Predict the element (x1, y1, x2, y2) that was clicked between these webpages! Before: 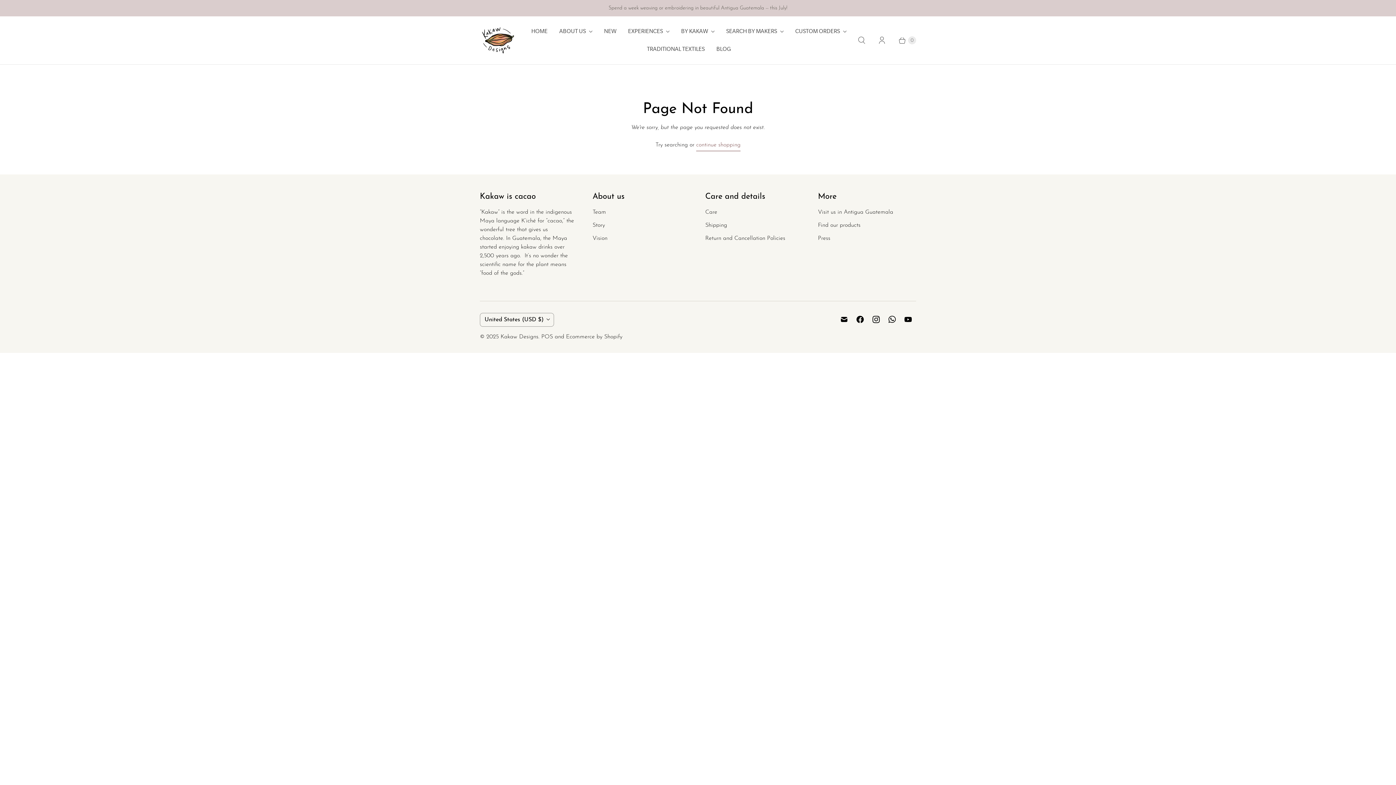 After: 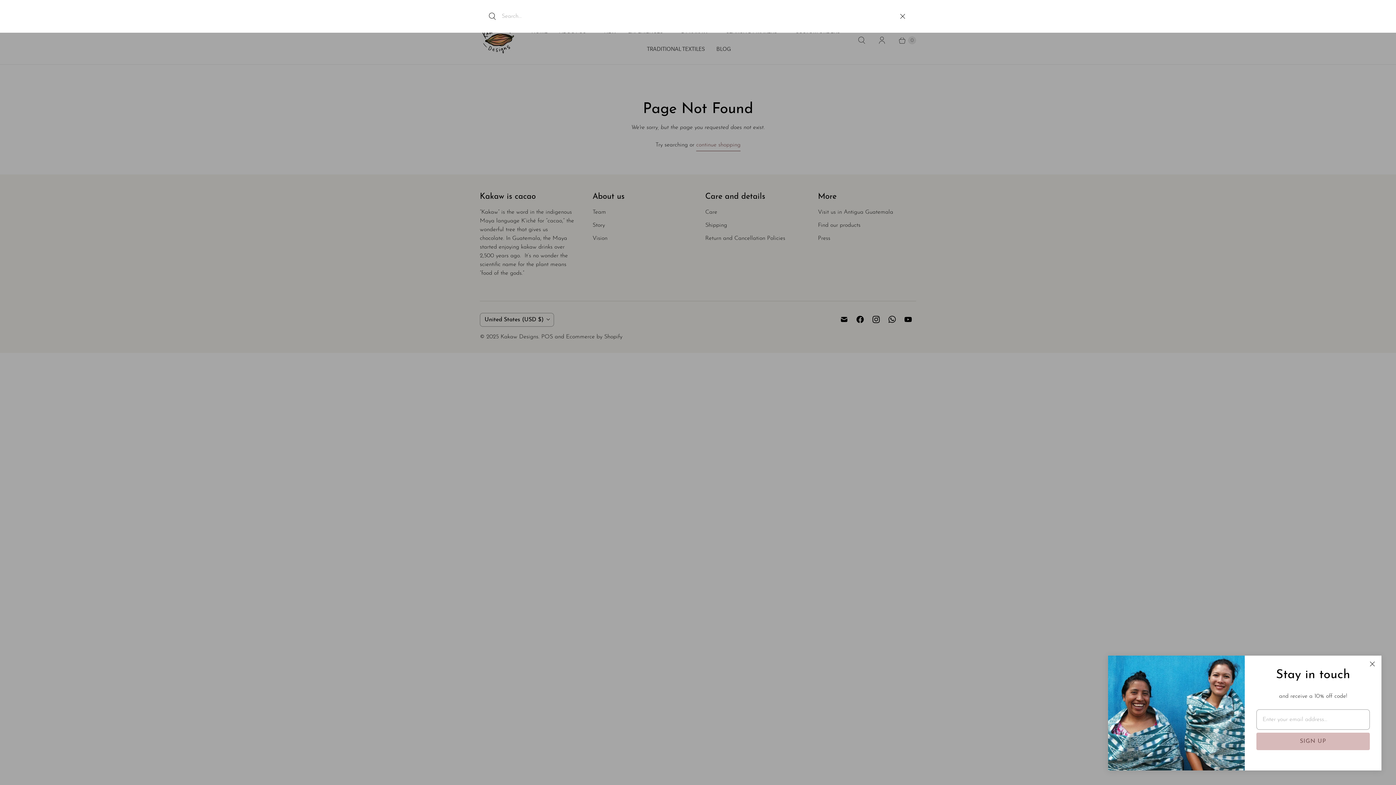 Action: label: Search bbox: (851, 31, 872, 49)